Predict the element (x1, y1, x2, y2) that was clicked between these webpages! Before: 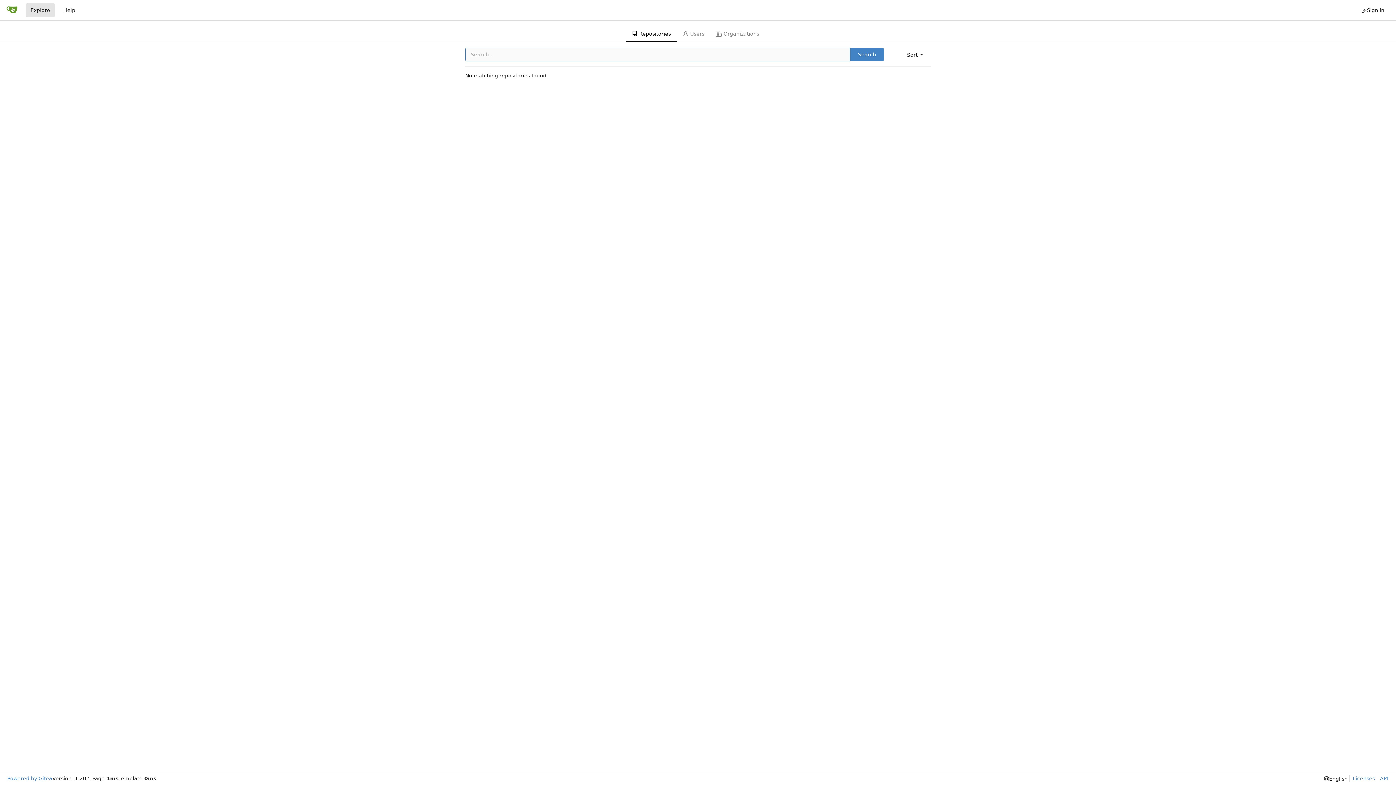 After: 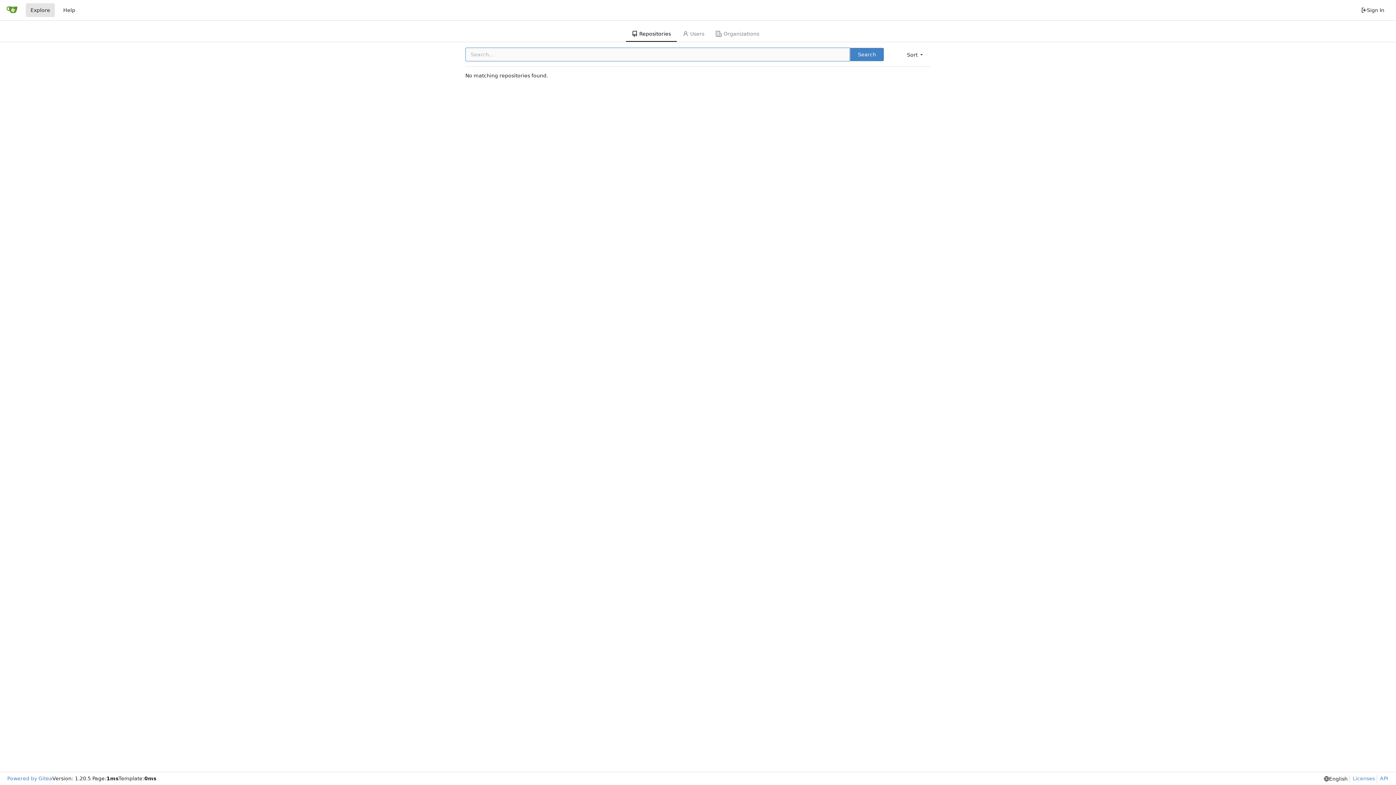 Action: bbox: (850, 47, 884, 61) label: Search